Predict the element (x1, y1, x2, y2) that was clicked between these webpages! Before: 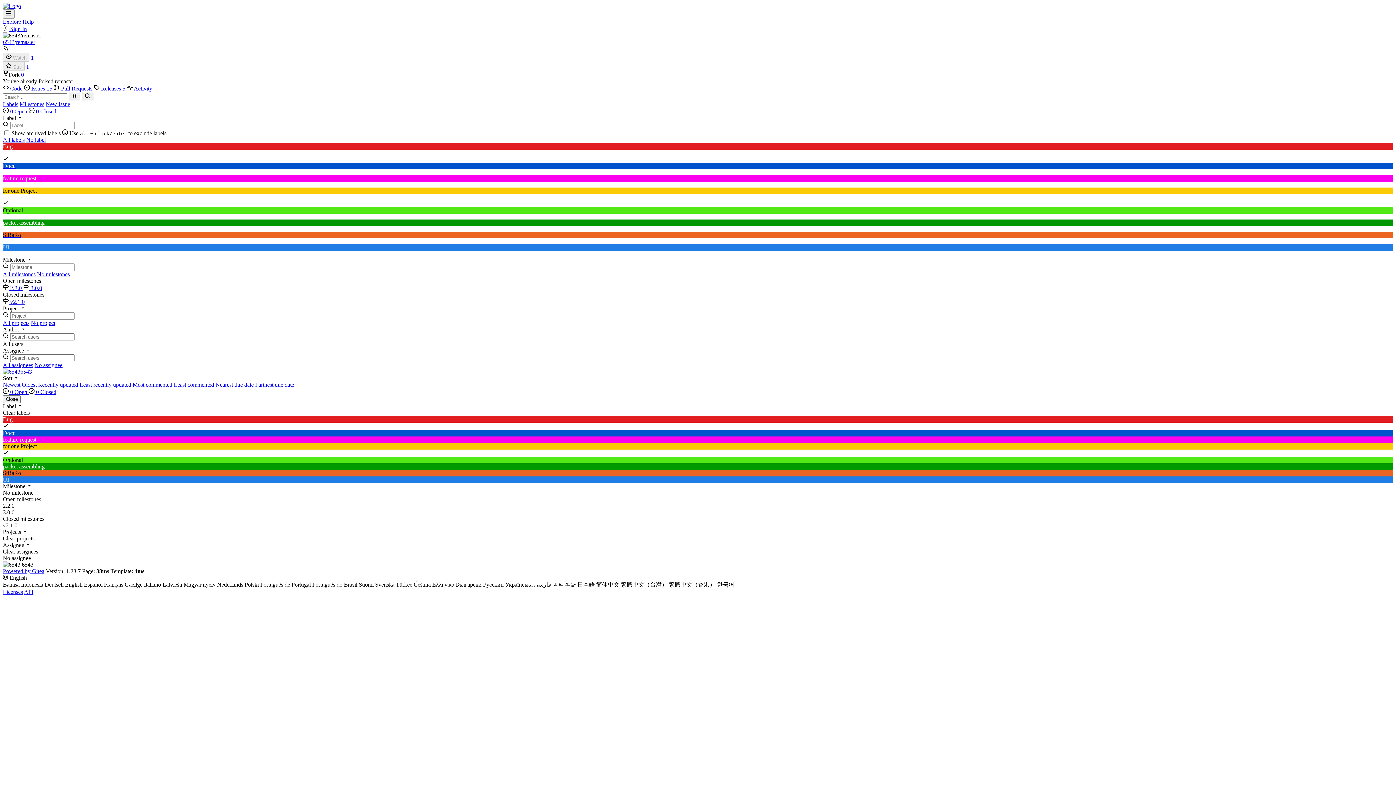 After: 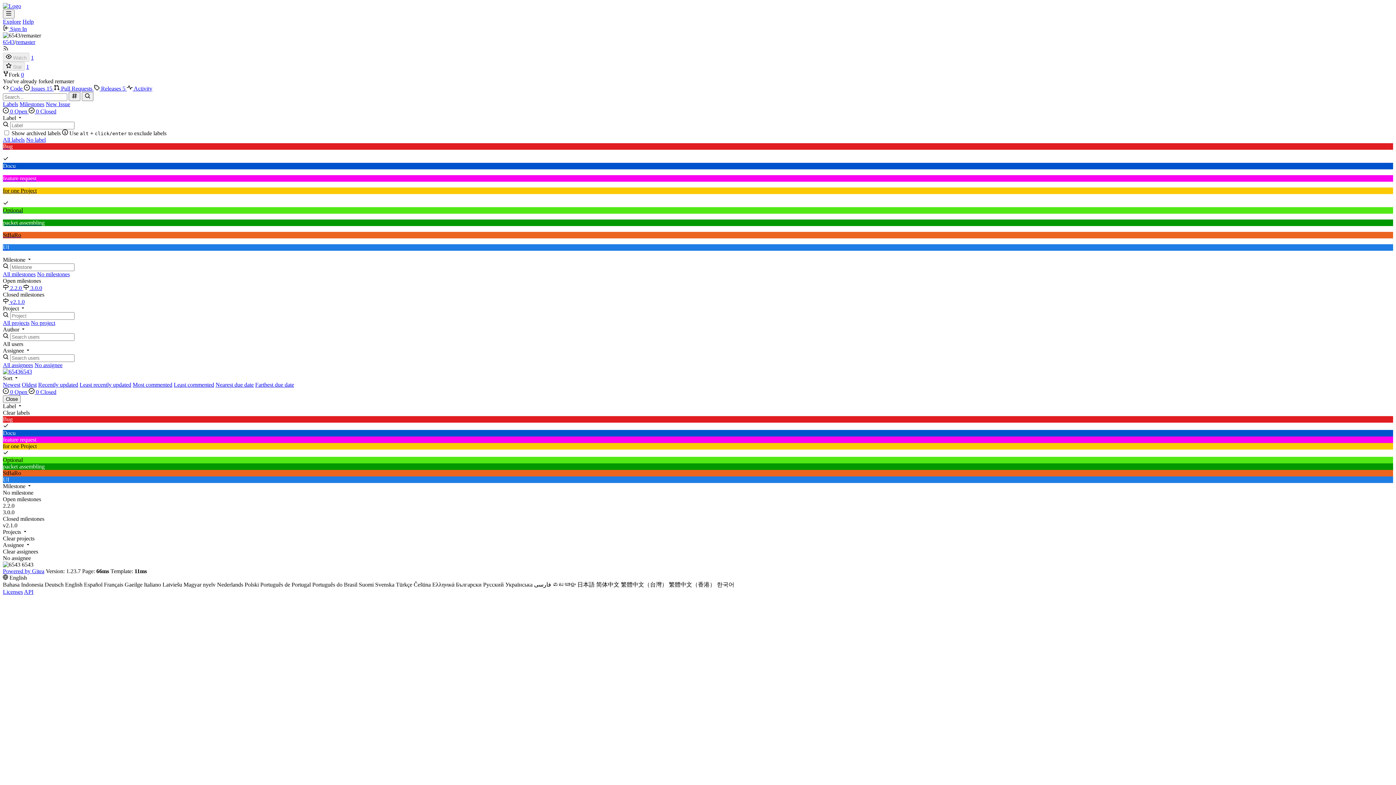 Action: label: Most commented bbox: (132, 381, 172, 388)